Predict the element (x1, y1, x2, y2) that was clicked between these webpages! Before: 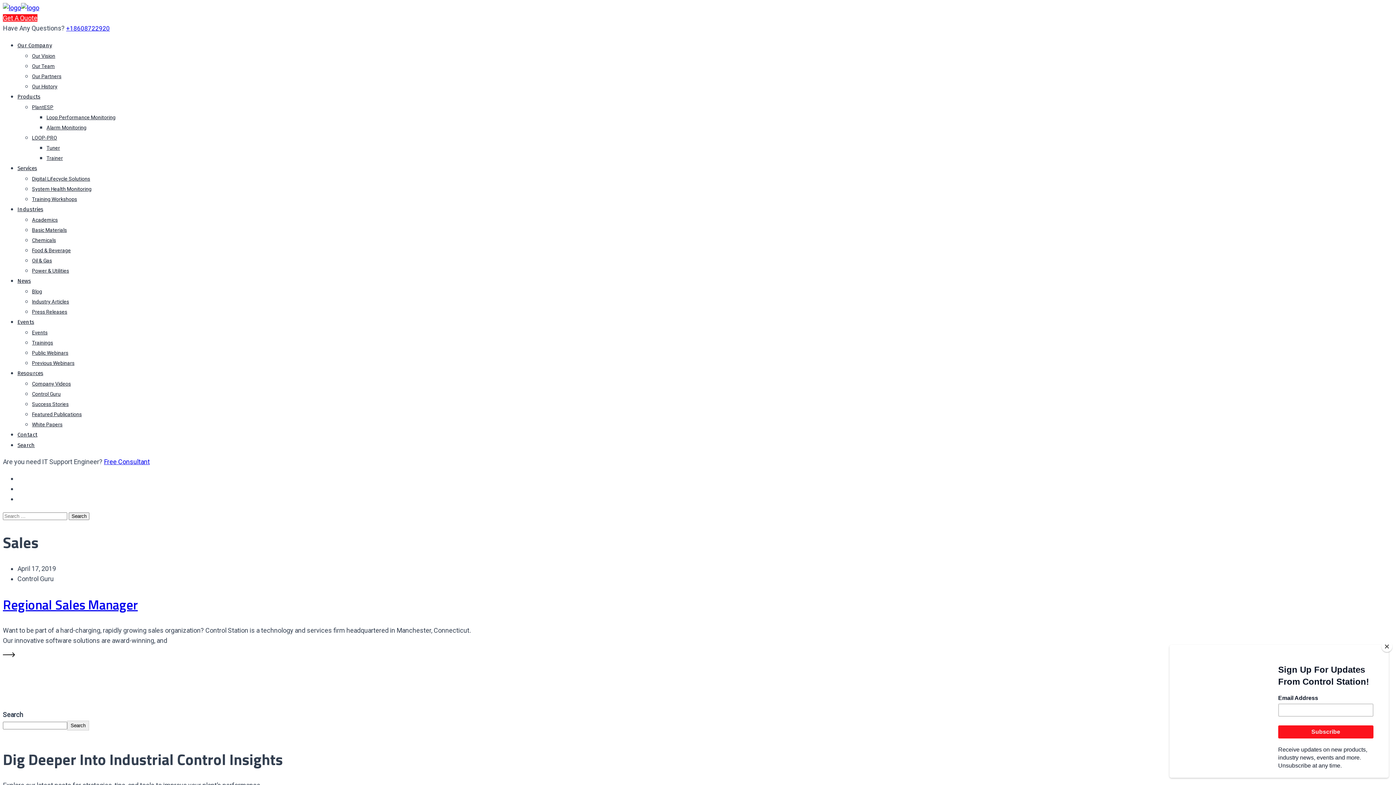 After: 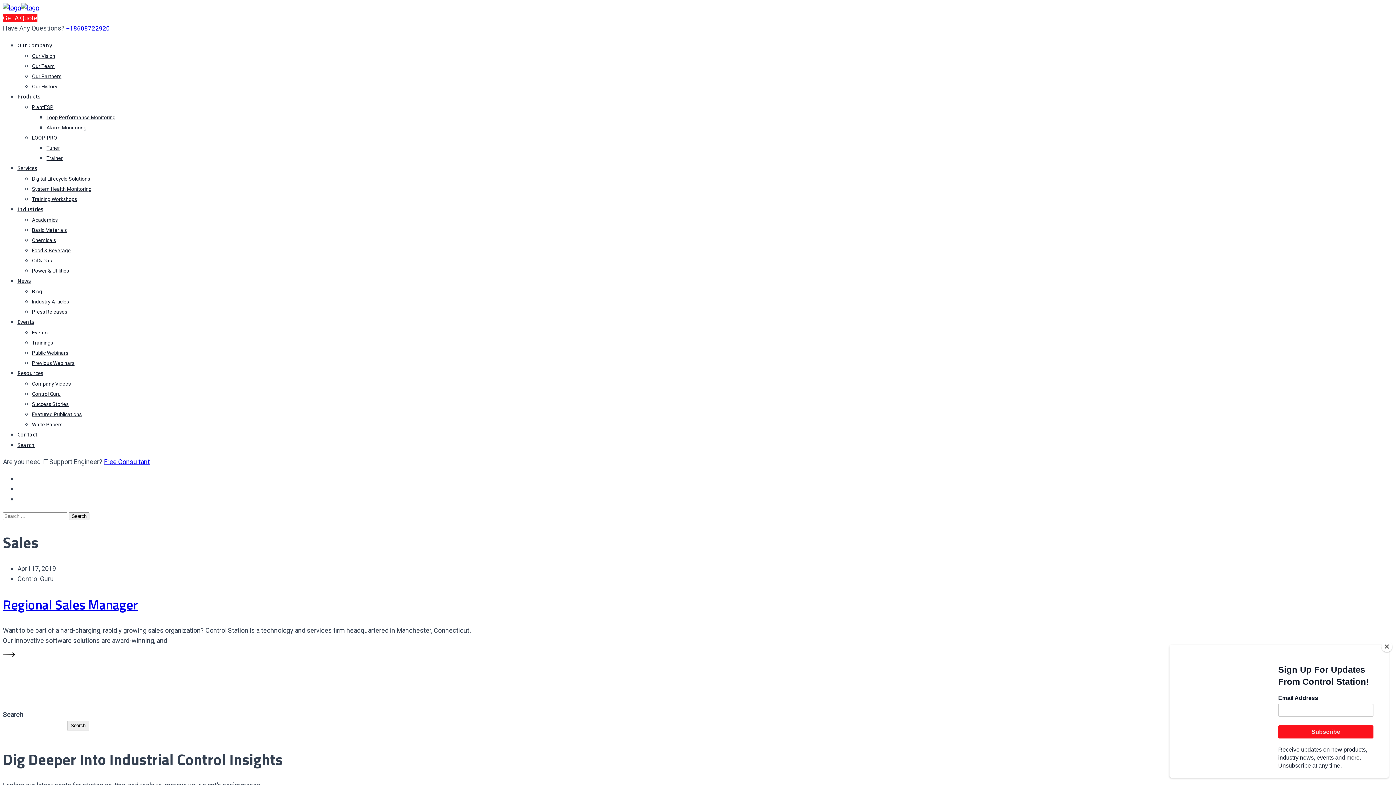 Action: label: Services bbox: (17, 165, 37, 171)